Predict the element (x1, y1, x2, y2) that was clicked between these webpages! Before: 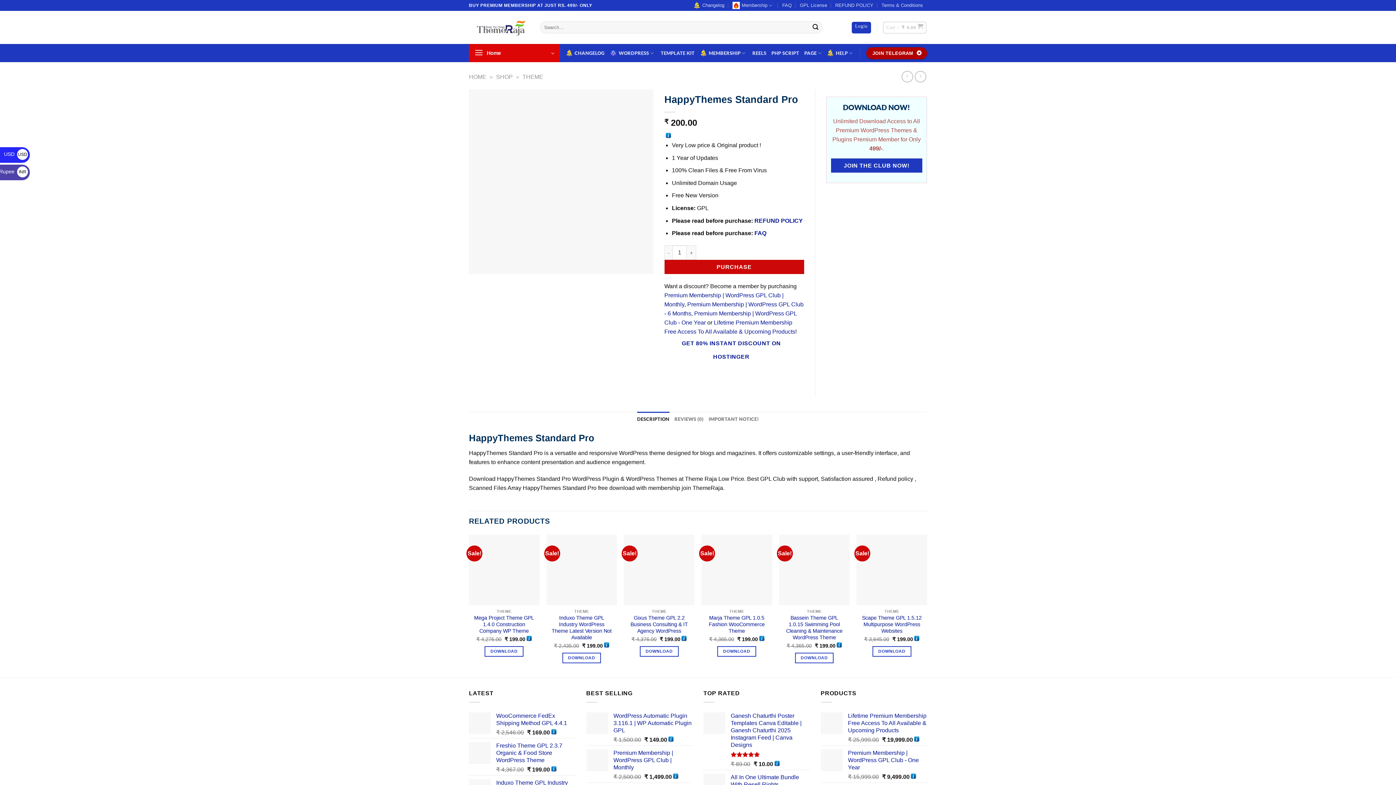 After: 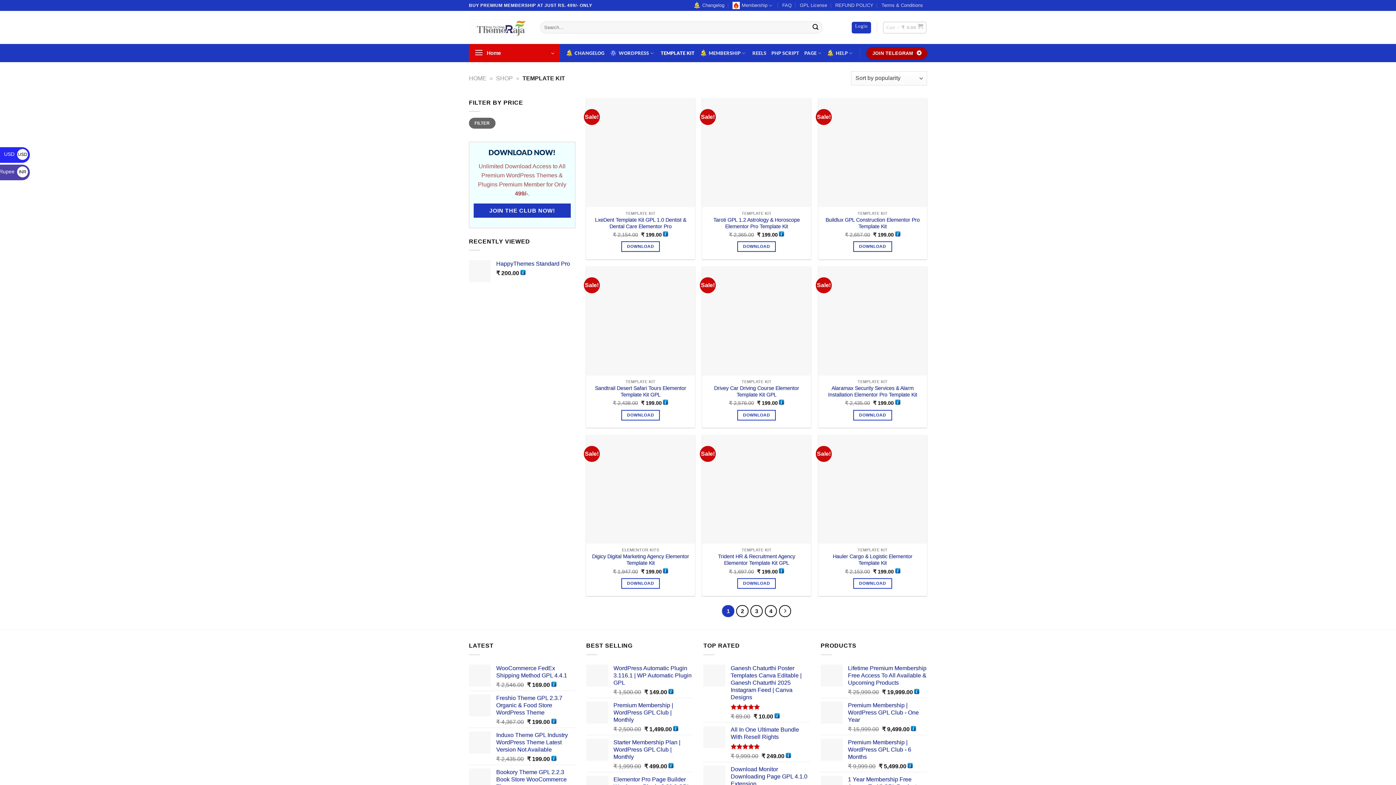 Action: bbox: (660, 45, 694, 60) label: TEMPLATE KIT